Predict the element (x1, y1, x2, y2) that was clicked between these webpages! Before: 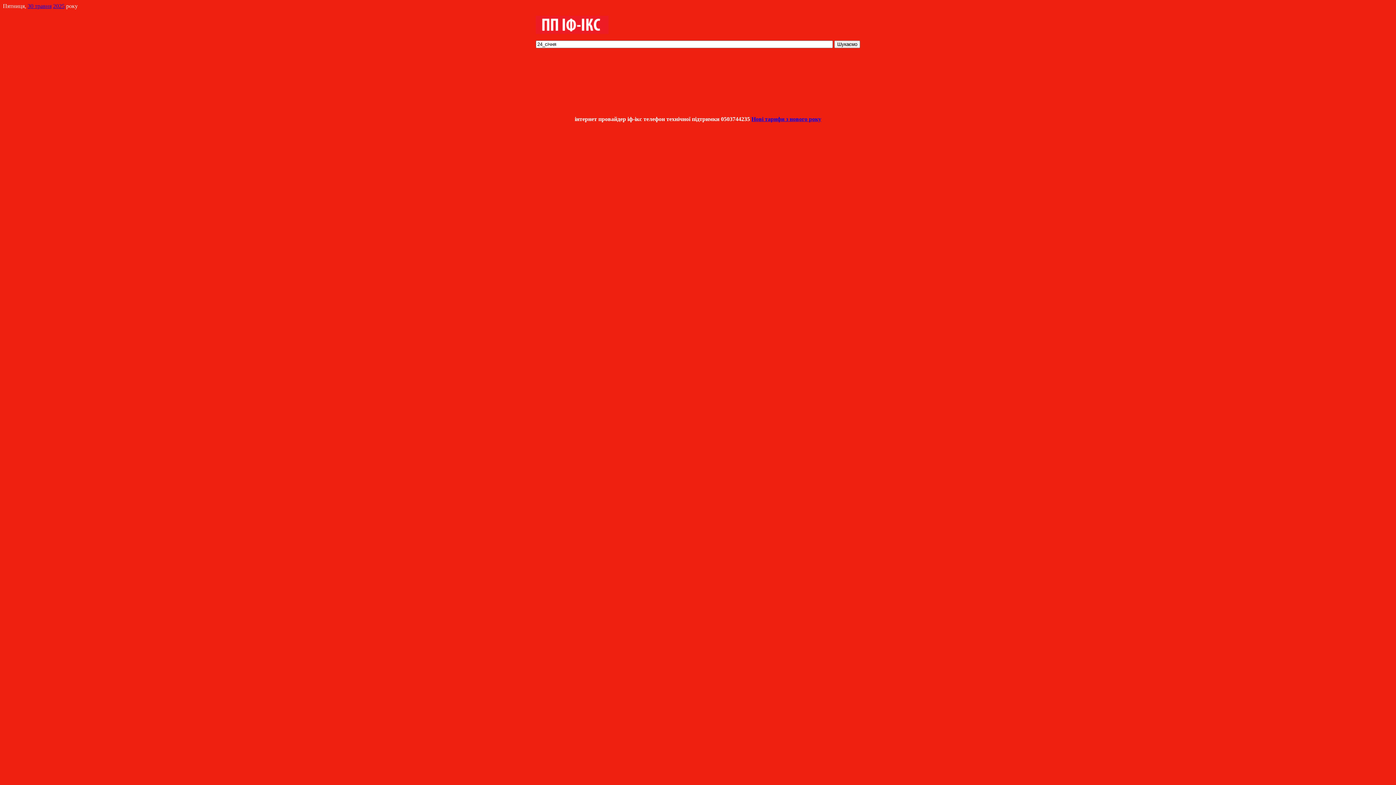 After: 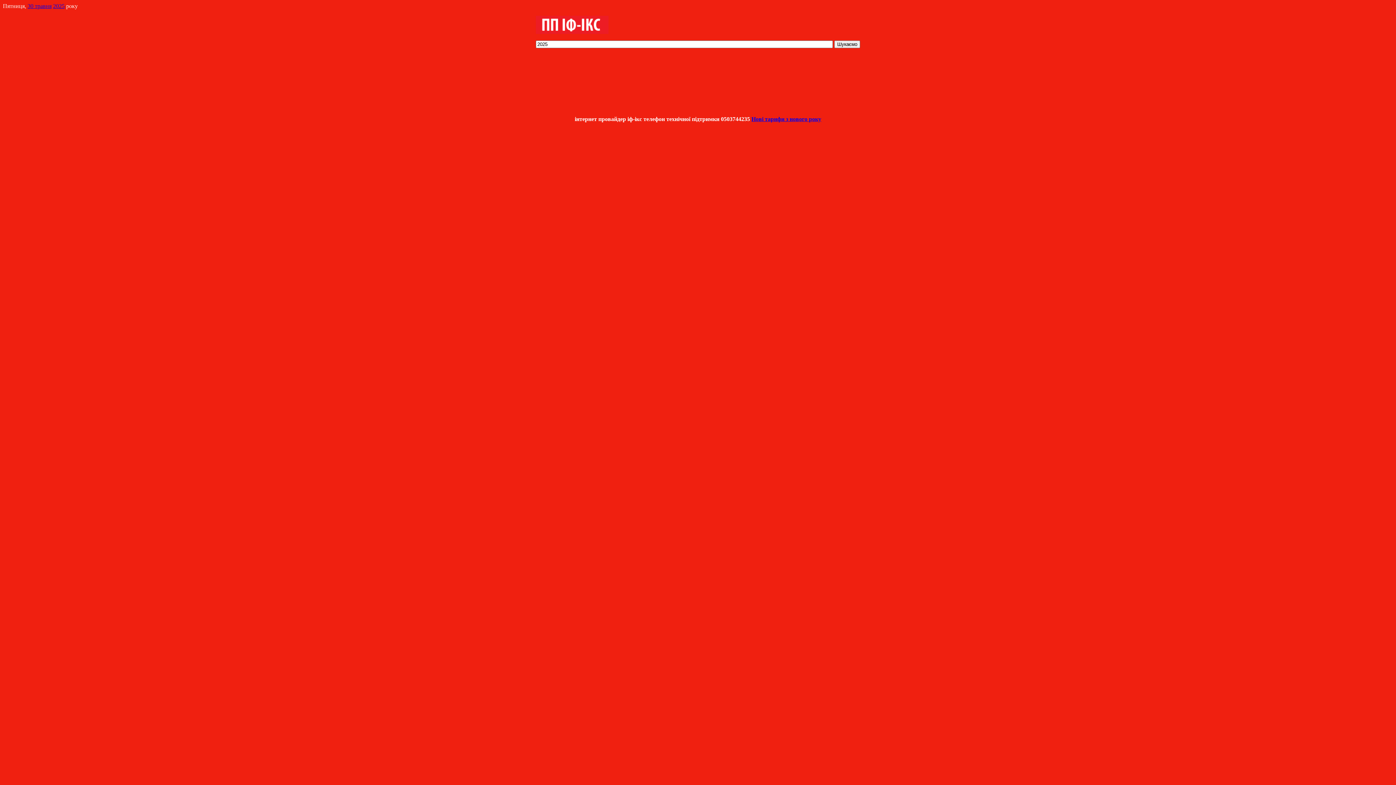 Action: label: 2025 bbox: (53, 2, 64, 9)